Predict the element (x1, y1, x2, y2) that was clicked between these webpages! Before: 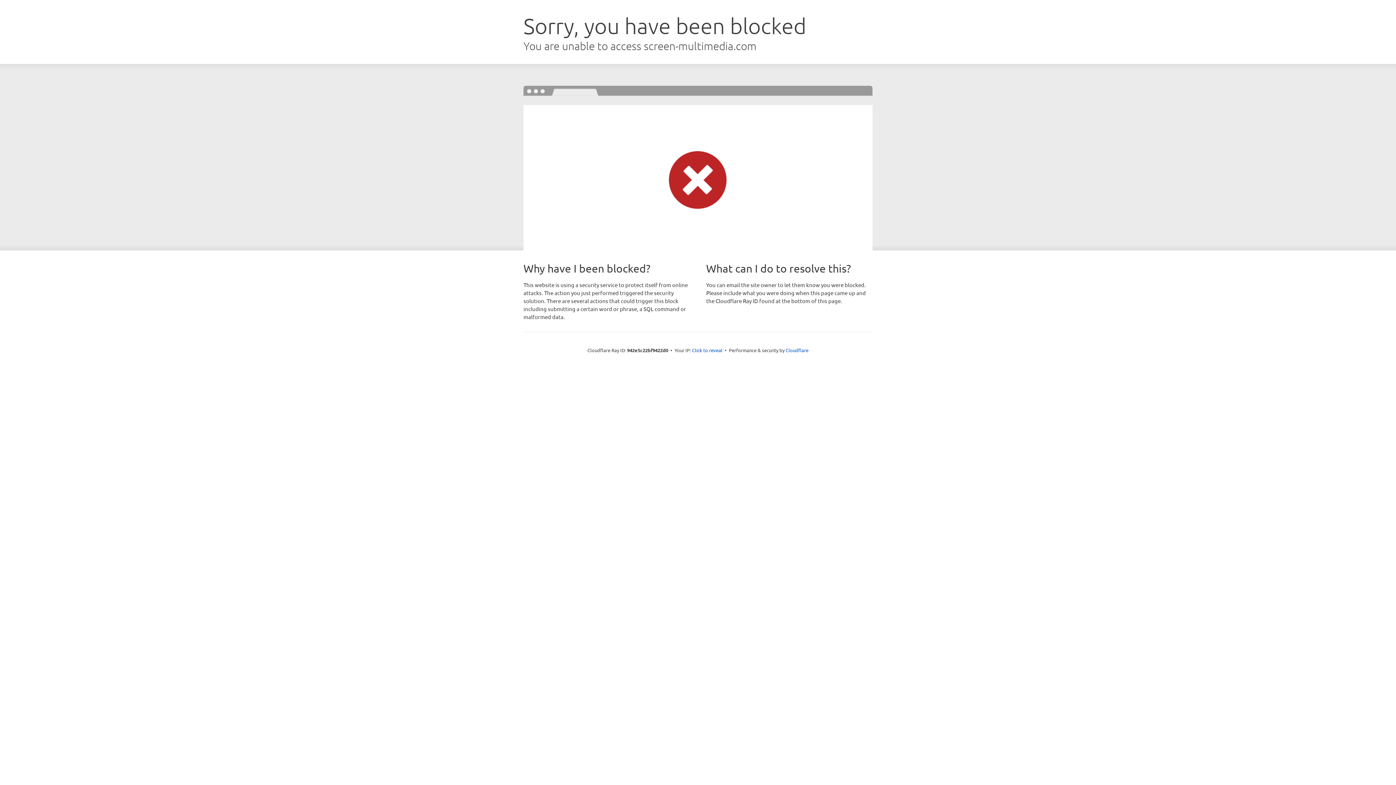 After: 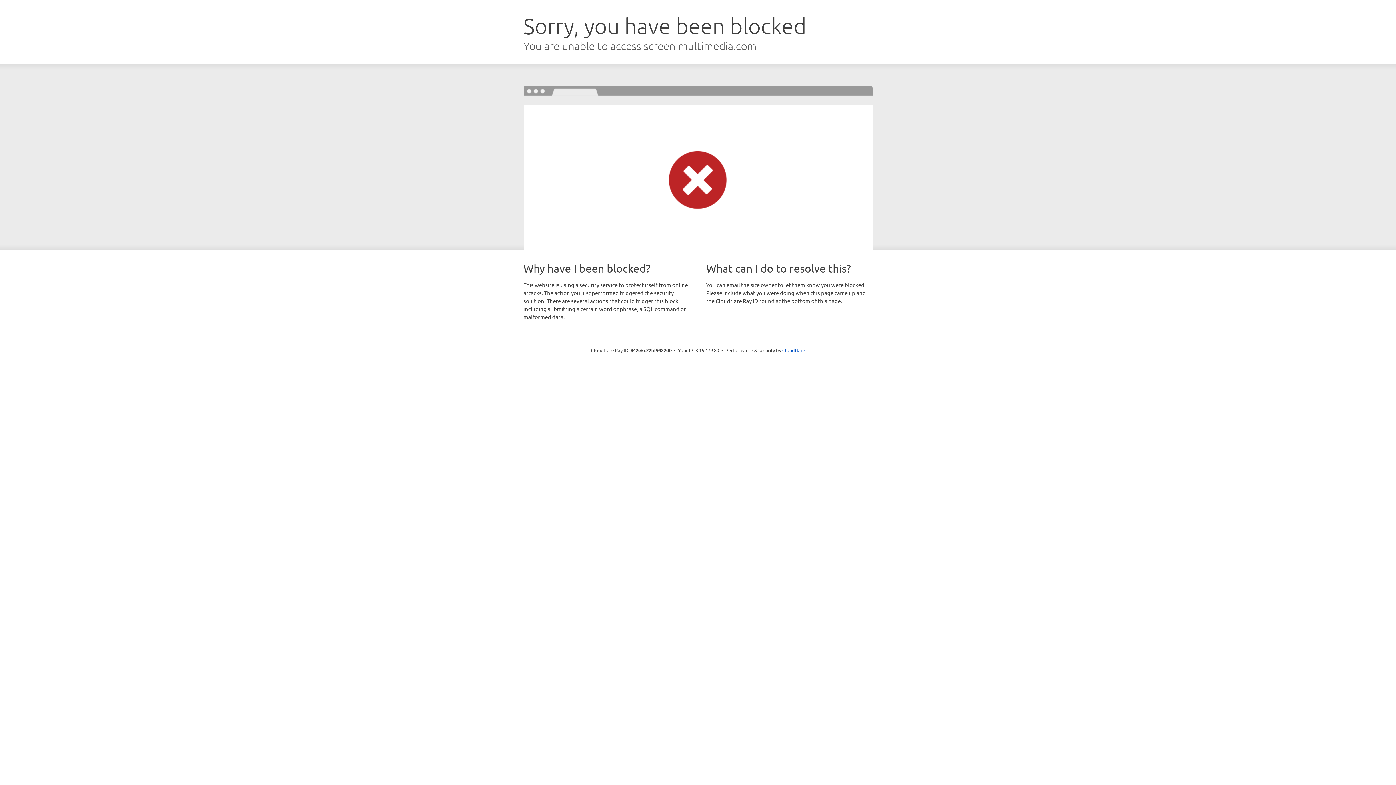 Action: label: Click to reveal bbox: (692, 346, 722, 353)